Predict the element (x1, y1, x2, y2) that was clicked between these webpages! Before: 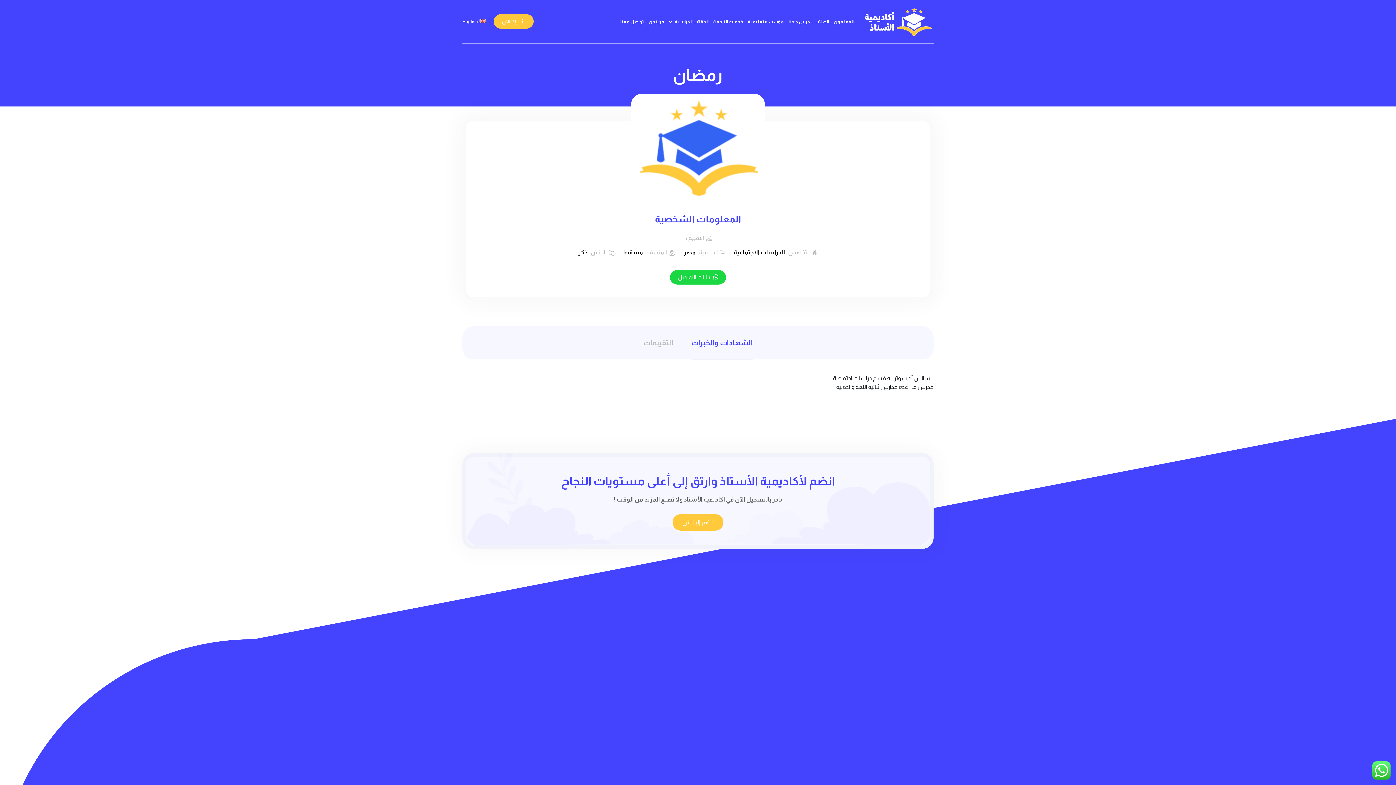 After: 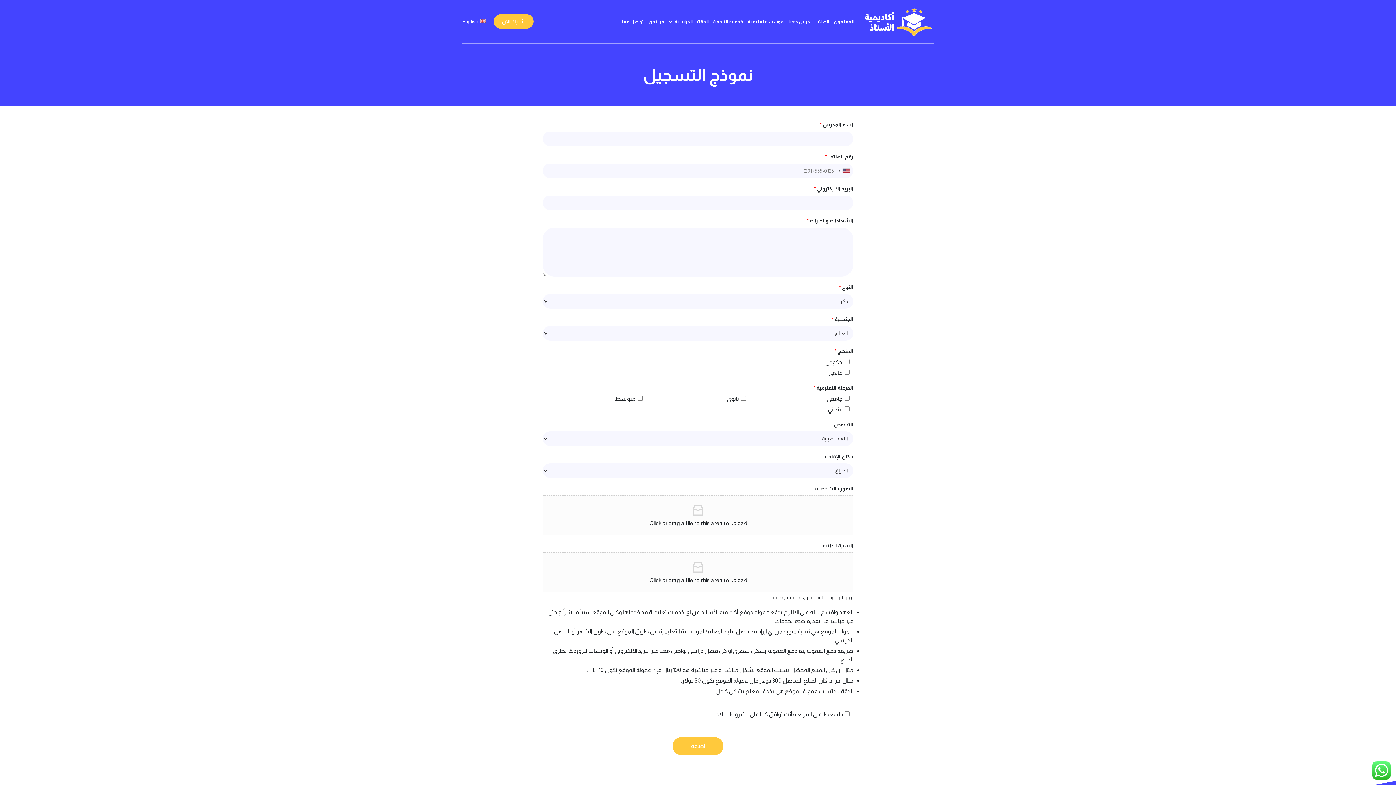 Action: label: اشترك الان bbox: (493, 14, 533, 28)